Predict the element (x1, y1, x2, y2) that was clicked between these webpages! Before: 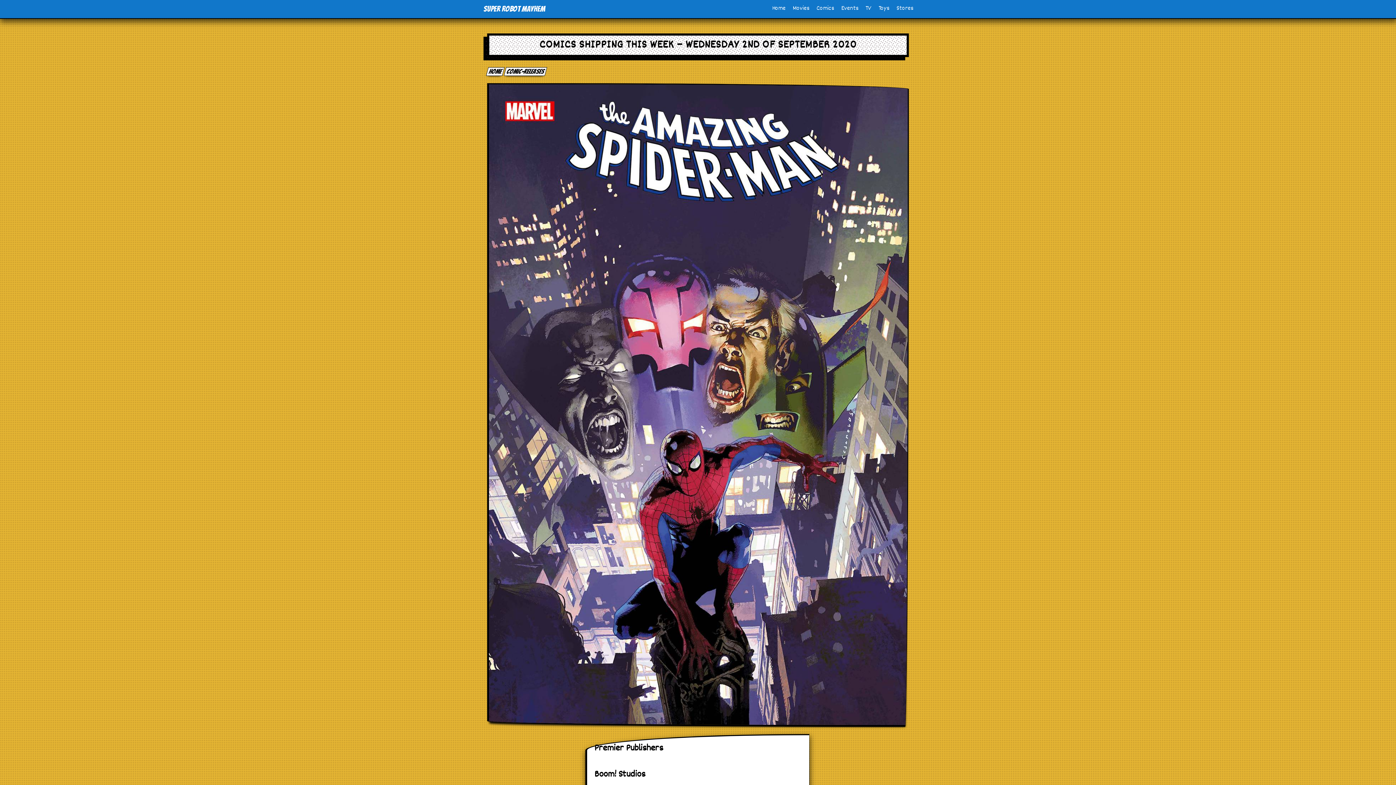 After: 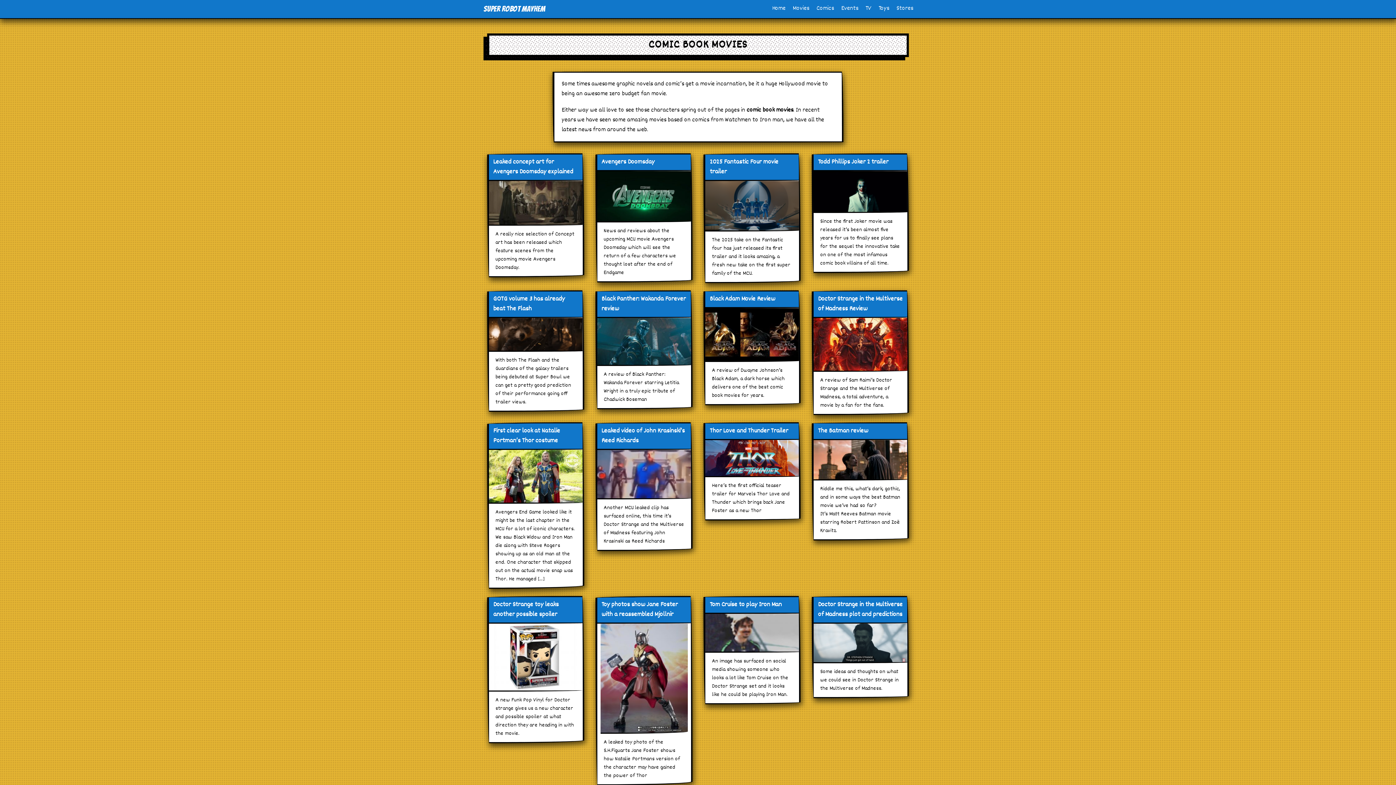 Action: bbox: (790, 1, 812, 16) label: Movies